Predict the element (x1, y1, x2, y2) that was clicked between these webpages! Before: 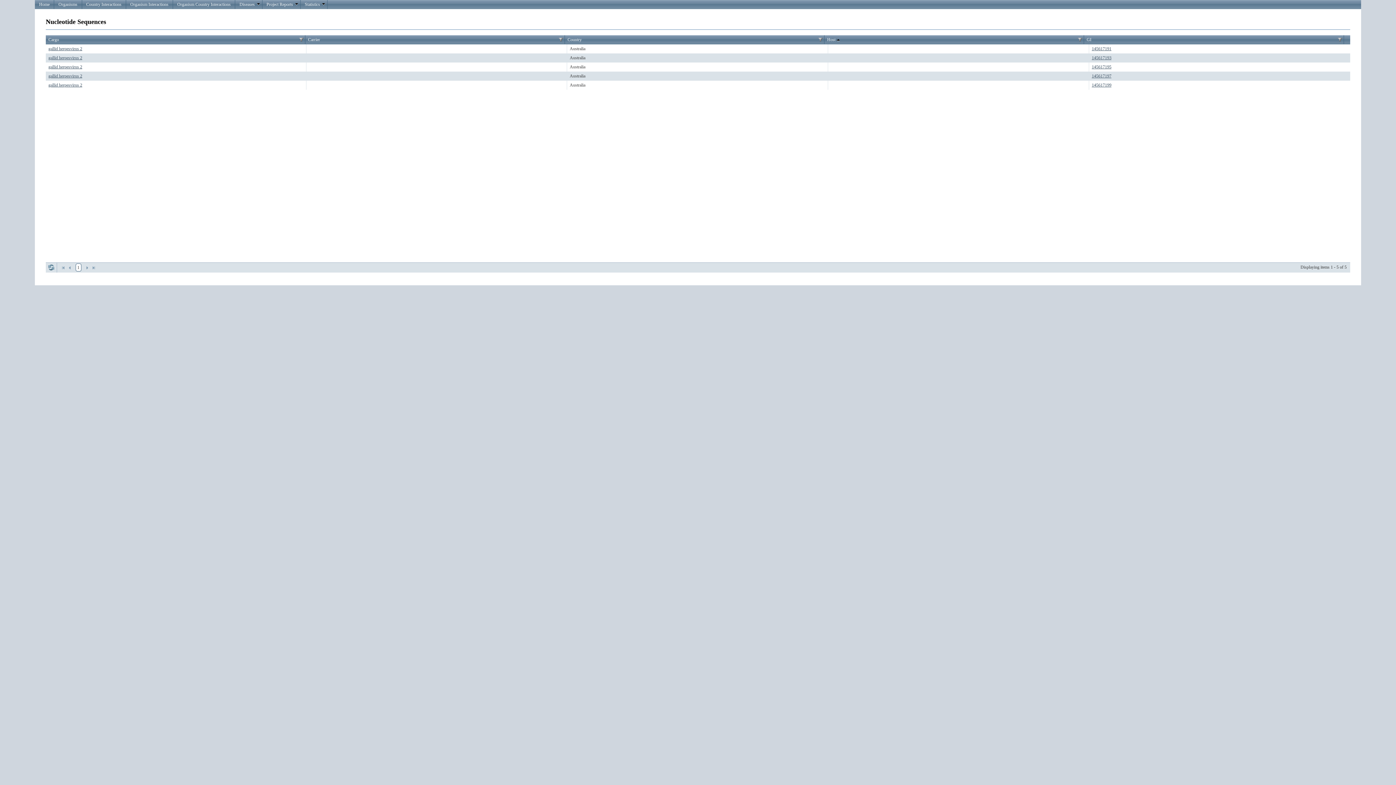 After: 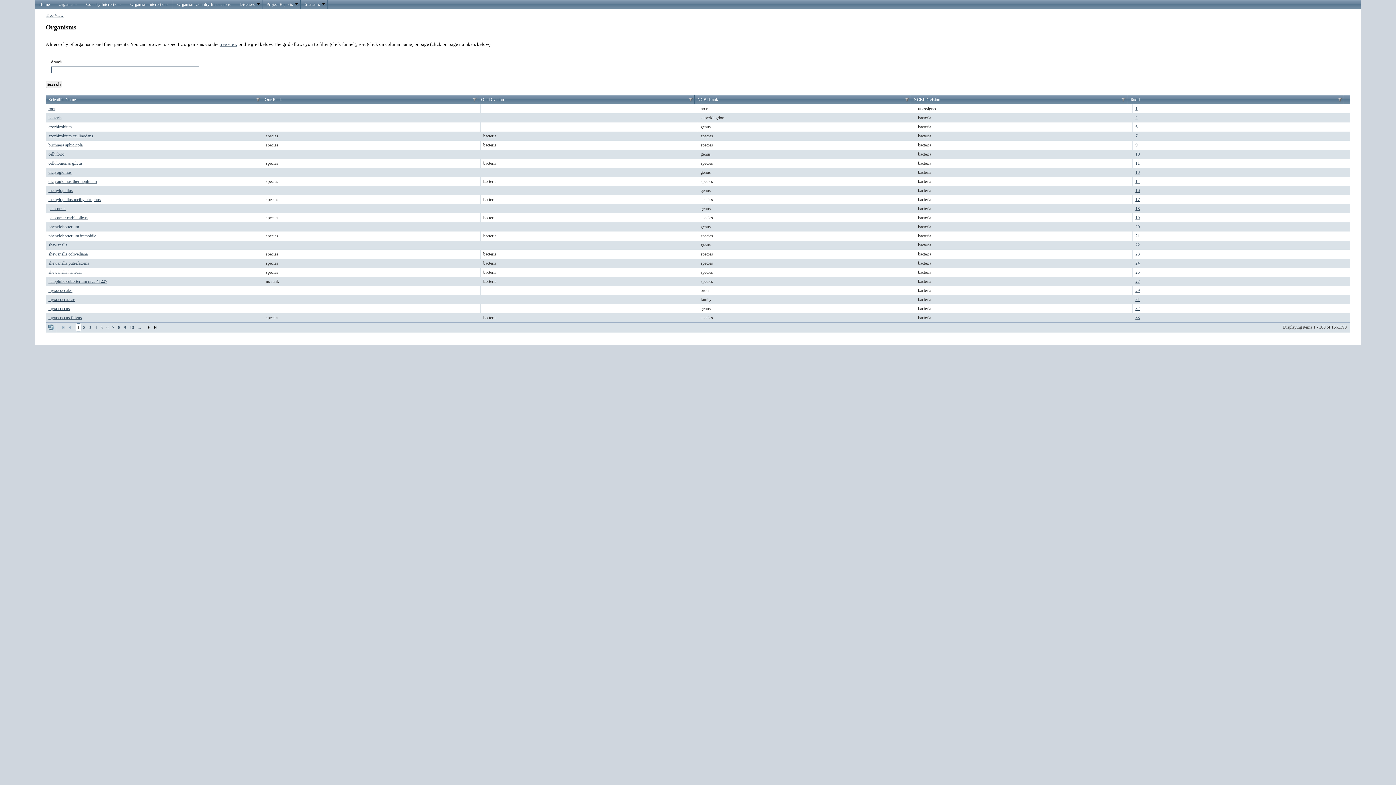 Action: label: Organisms bbox: (54, 0, 81, 9)